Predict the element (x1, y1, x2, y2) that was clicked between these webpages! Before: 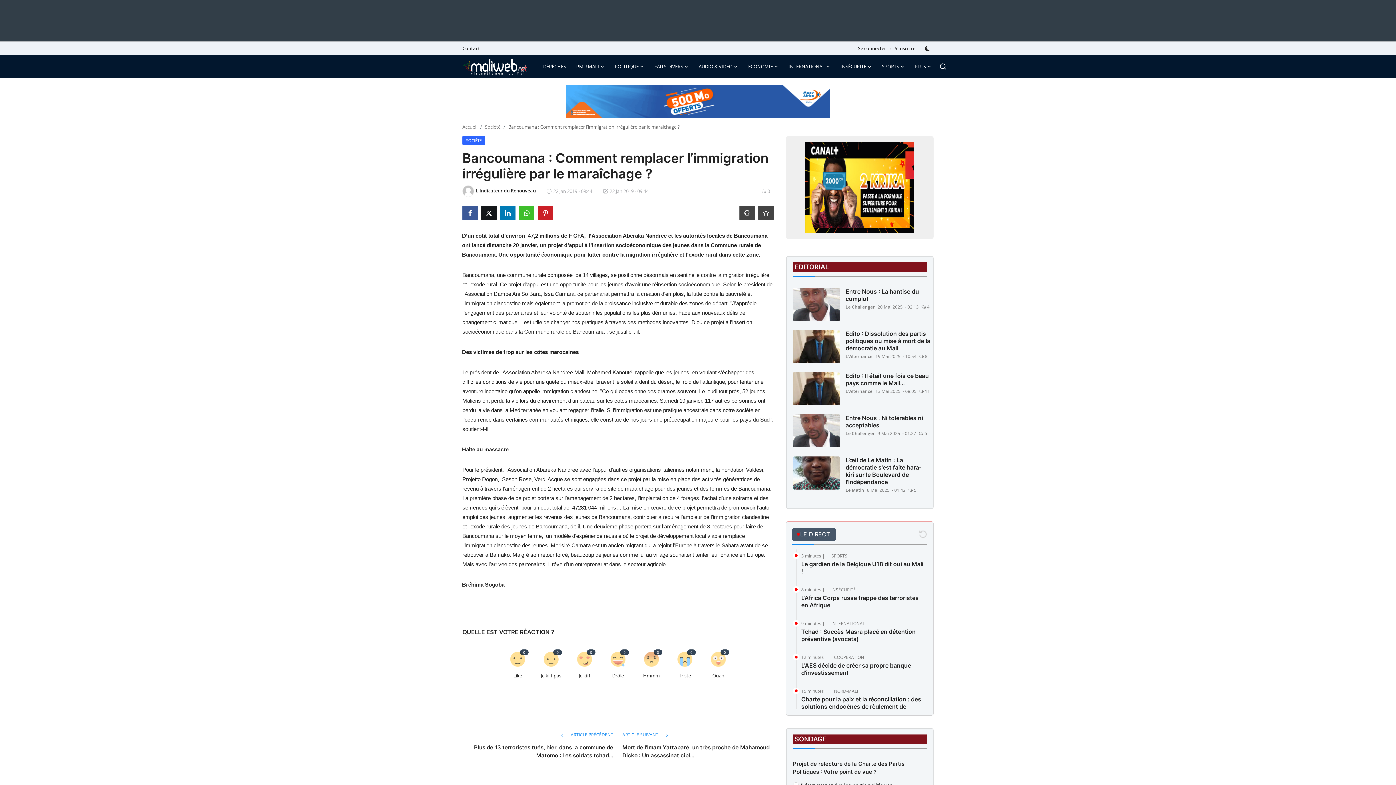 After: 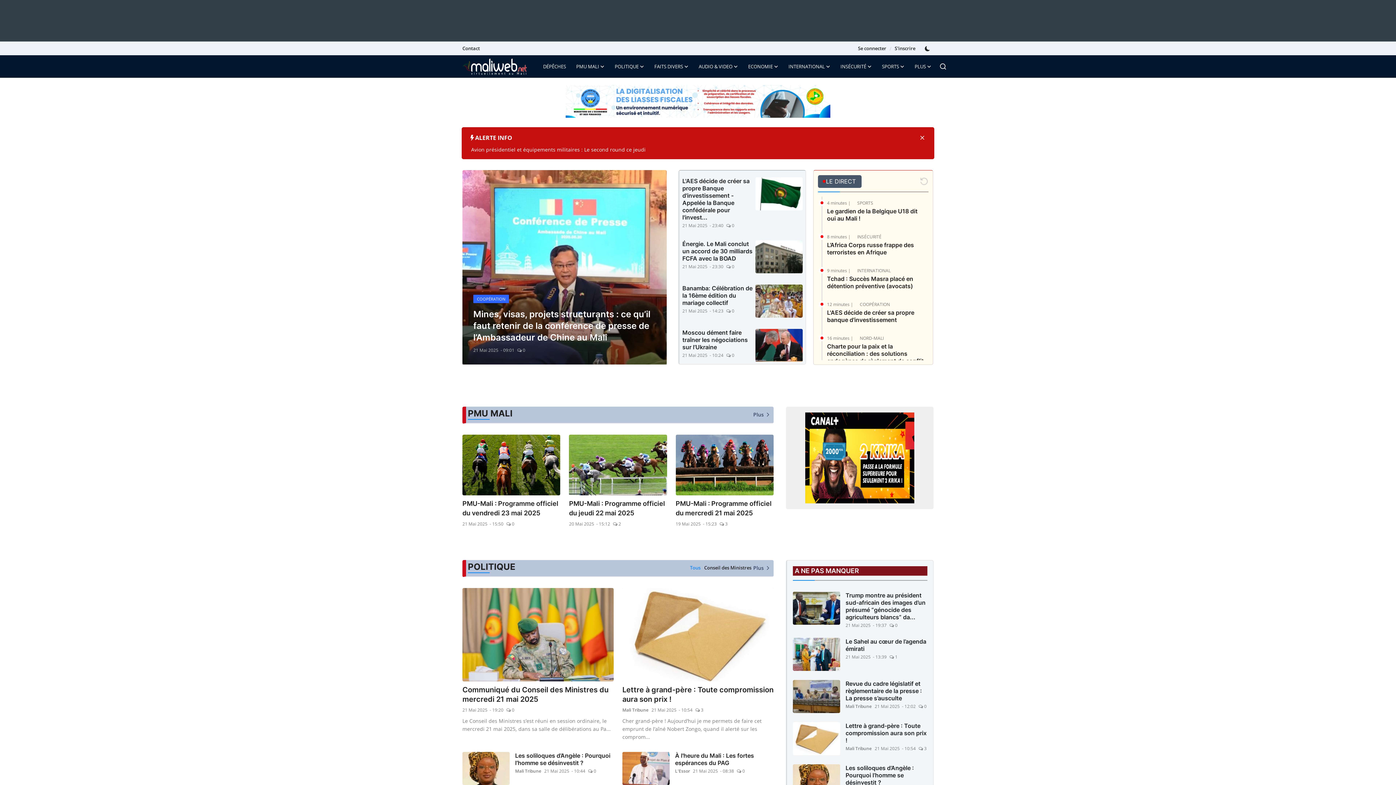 Action: bbox: (462, 123, 477, 130) label: Accueil